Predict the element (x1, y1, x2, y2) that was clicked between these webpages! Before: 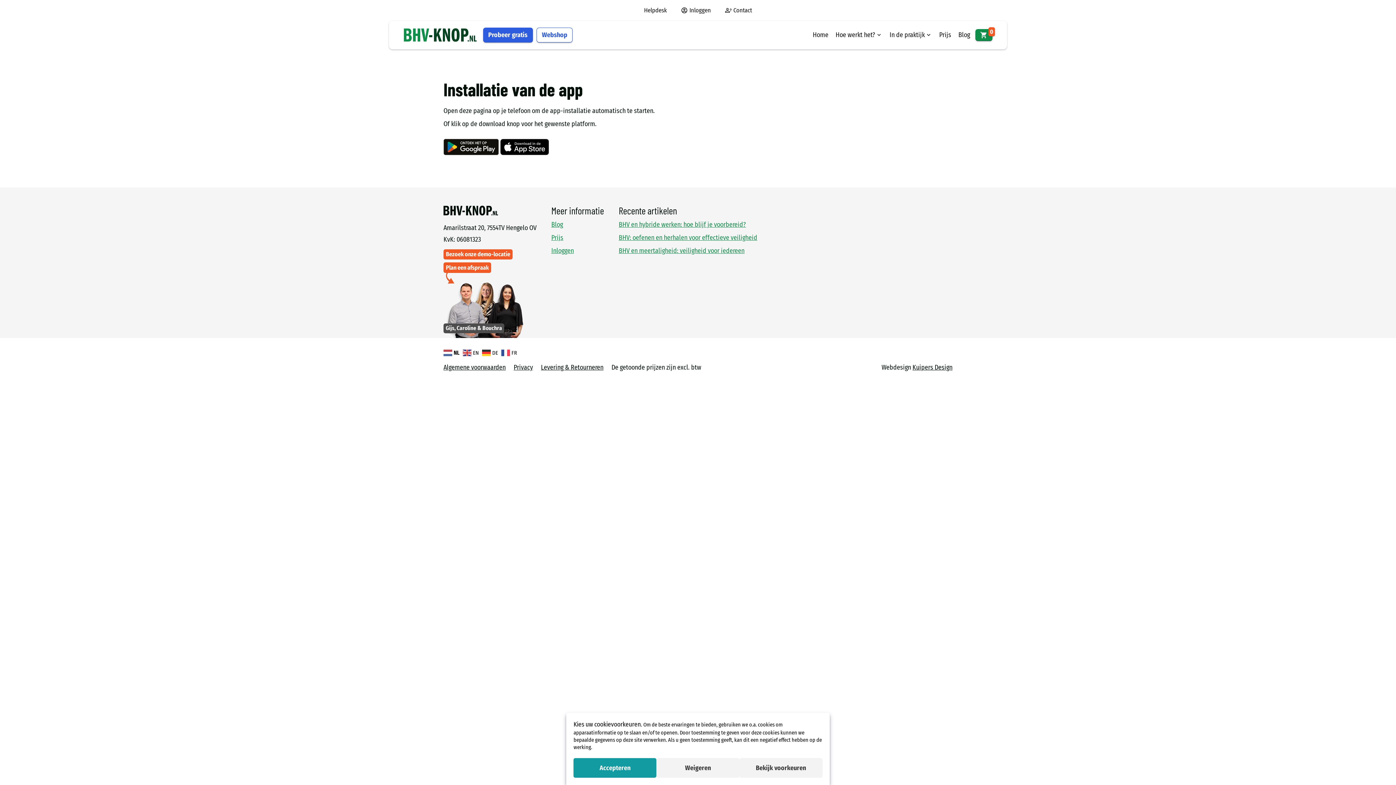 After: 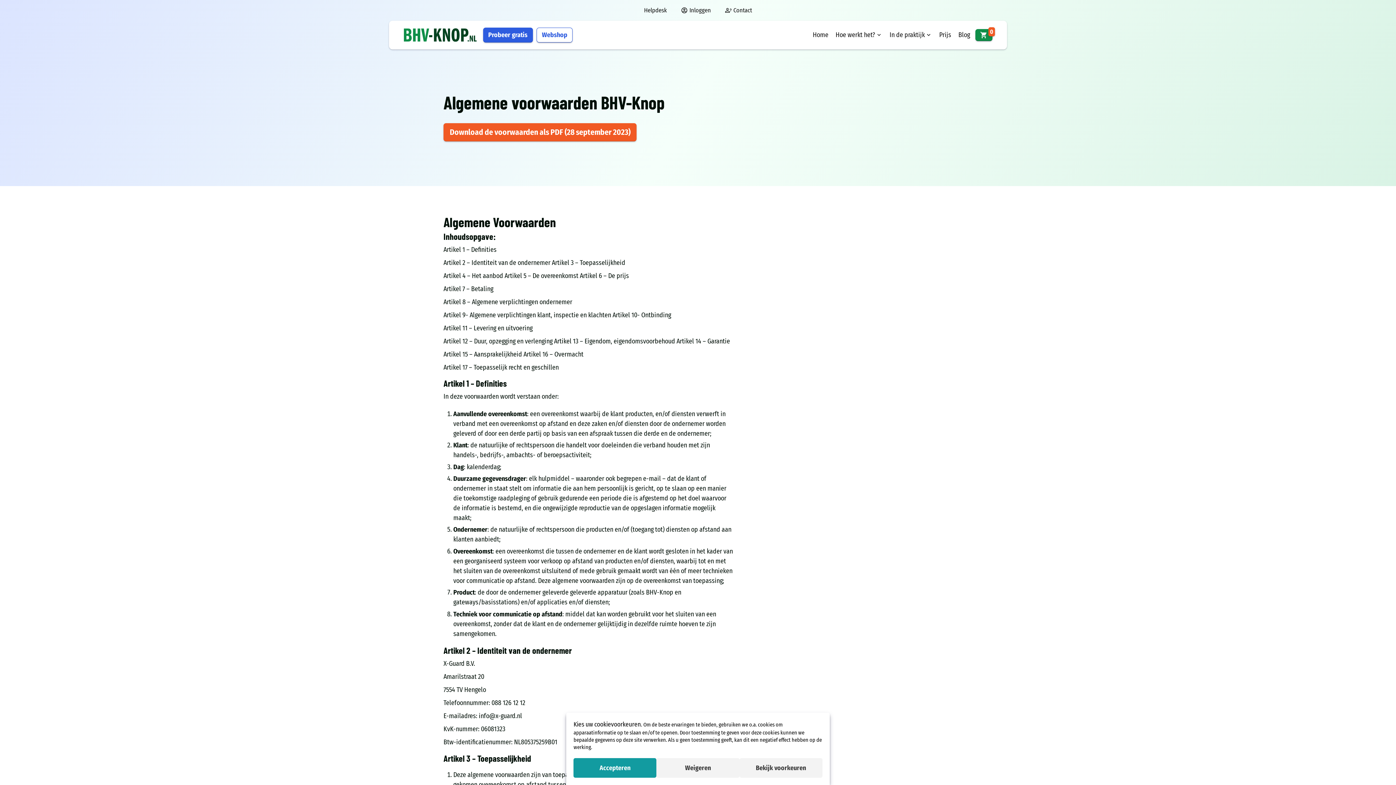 Action: label: Algemene voorwaarden bbox: (443, 362, 505, 372)